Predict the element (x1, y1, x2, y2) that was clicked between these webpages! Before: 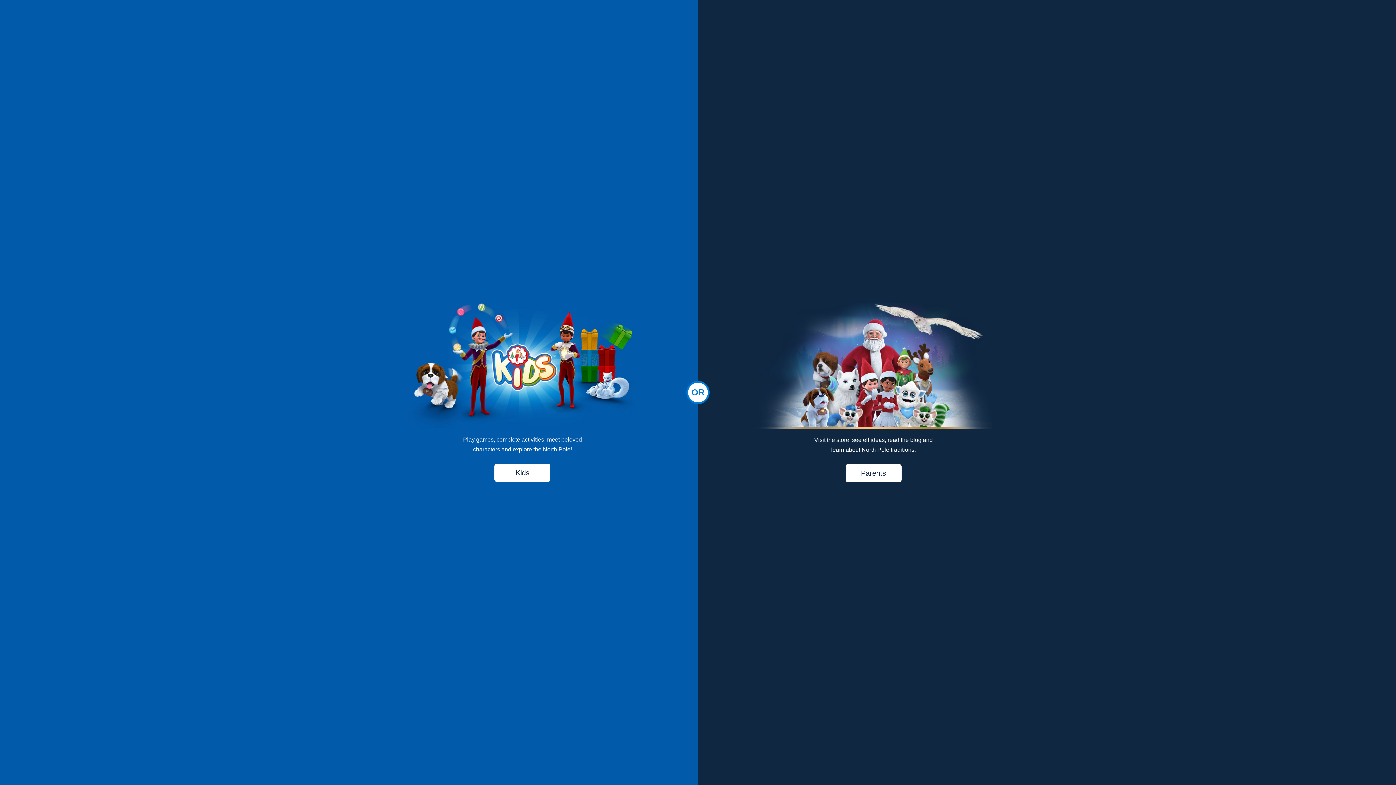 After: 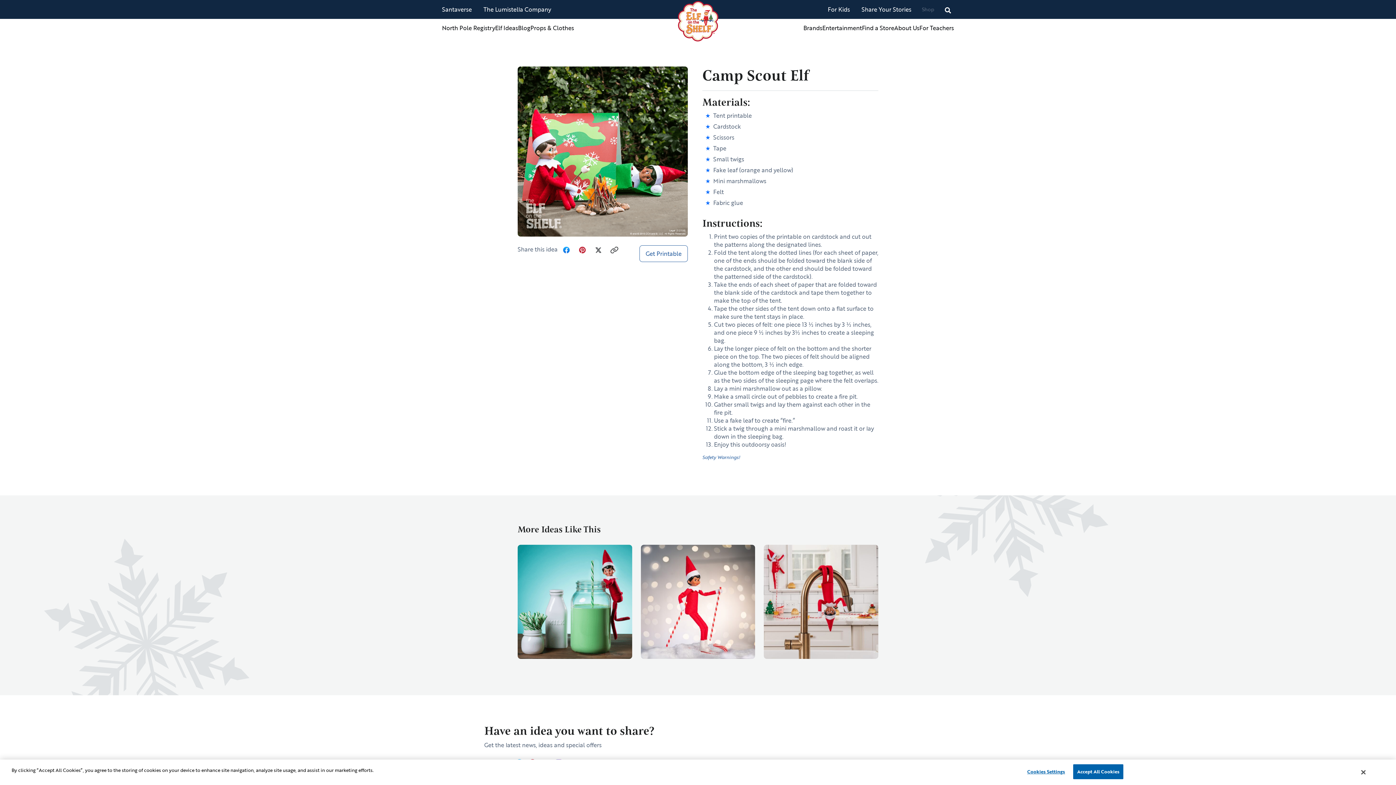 Action: label: Parents bbox: (846, 465, 900, 481)